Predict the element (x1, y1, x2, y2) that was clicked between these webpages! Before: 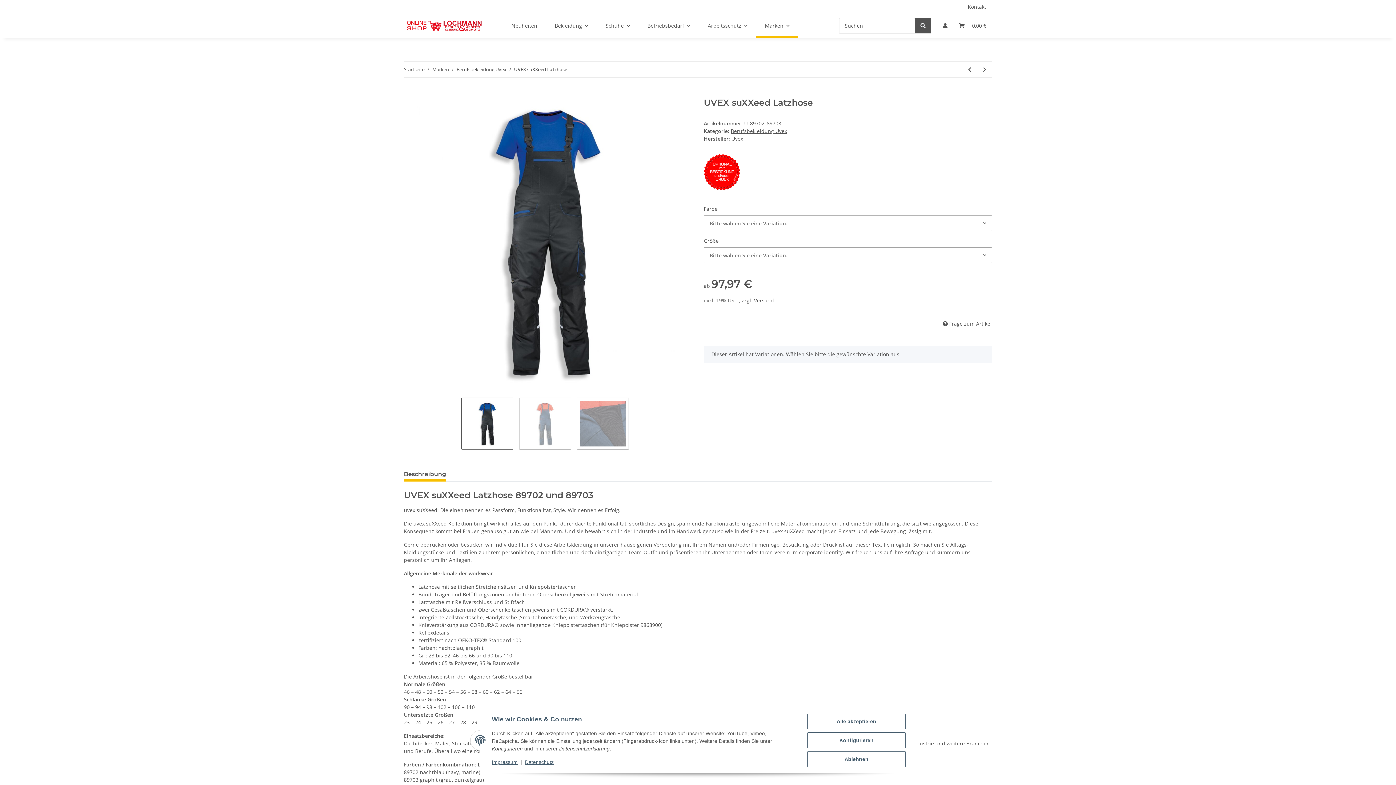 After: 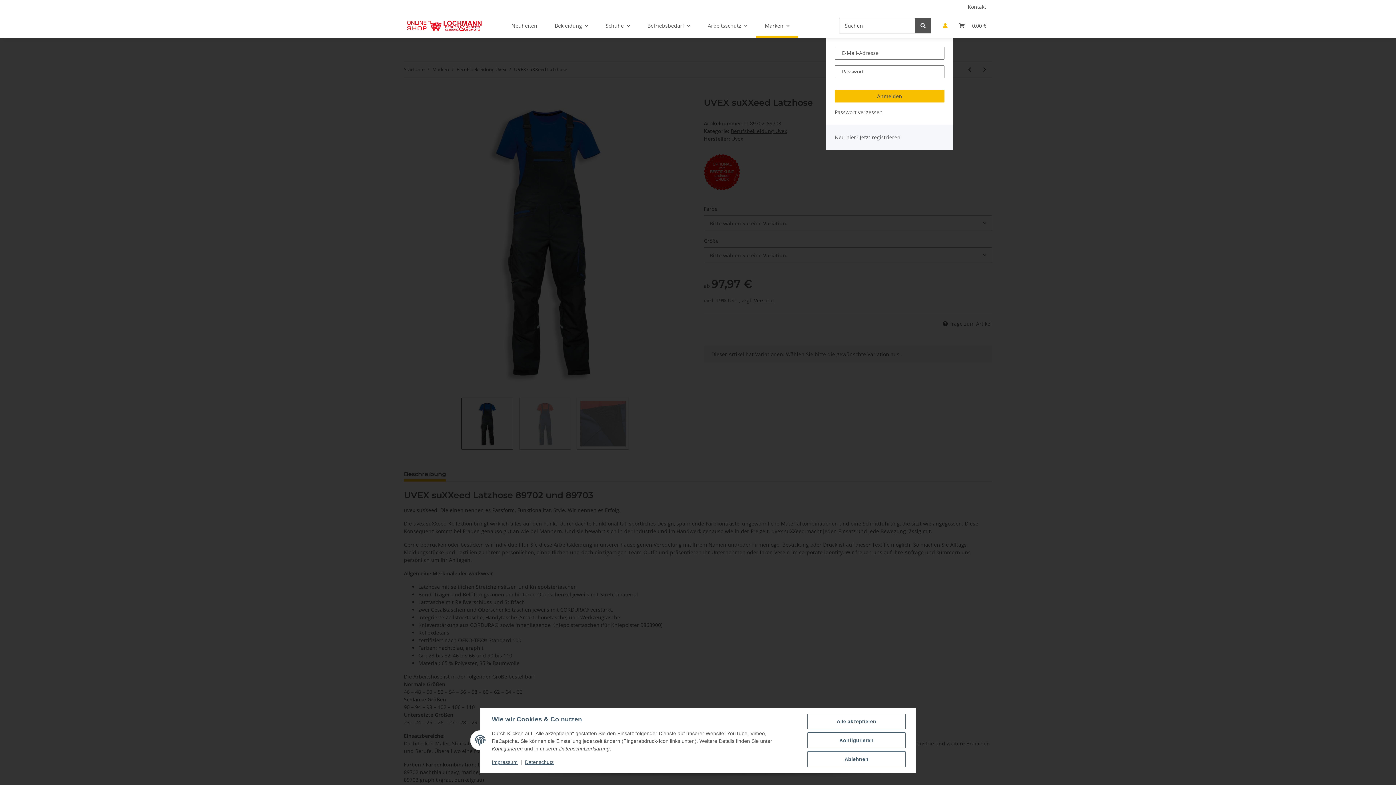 Action: label: Mein Konto bbox: (937, 13, 953, 38)